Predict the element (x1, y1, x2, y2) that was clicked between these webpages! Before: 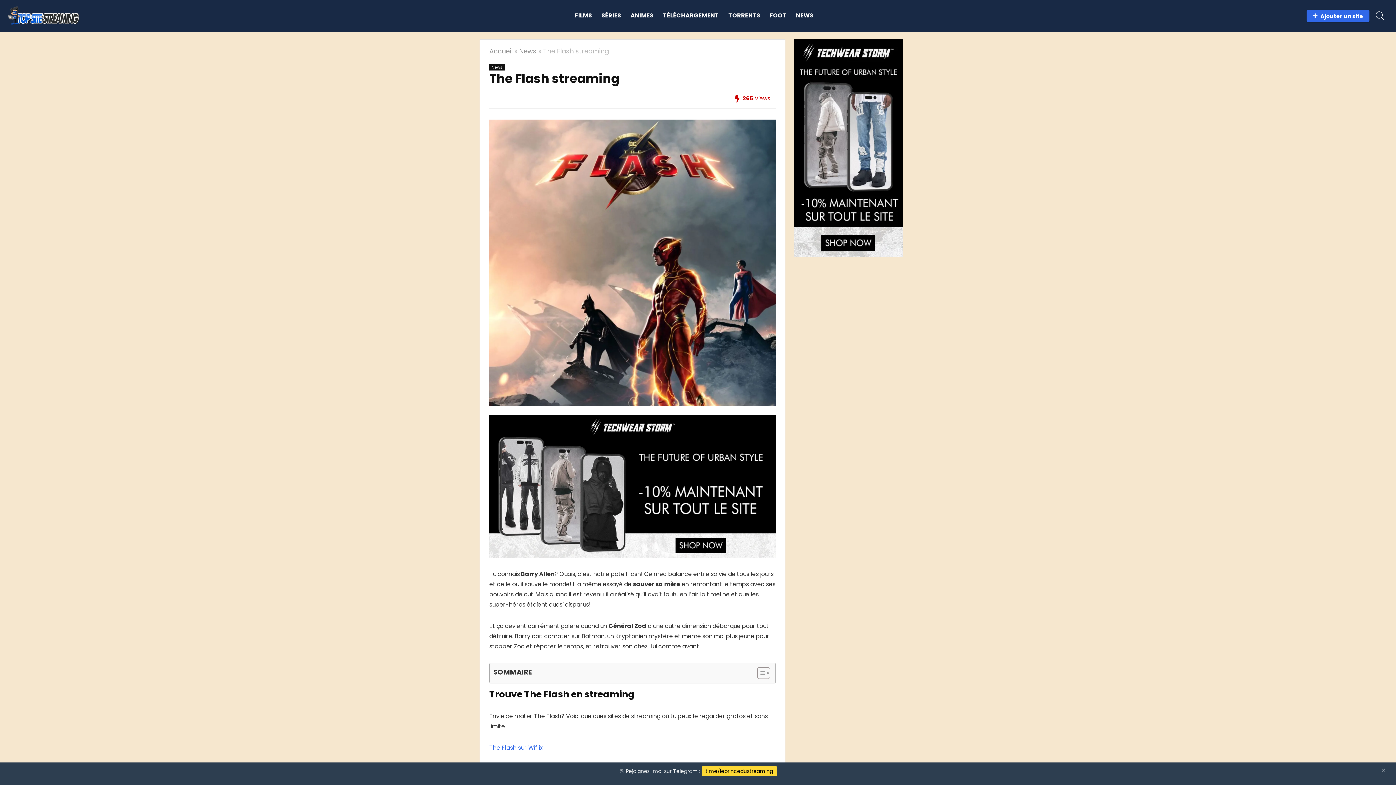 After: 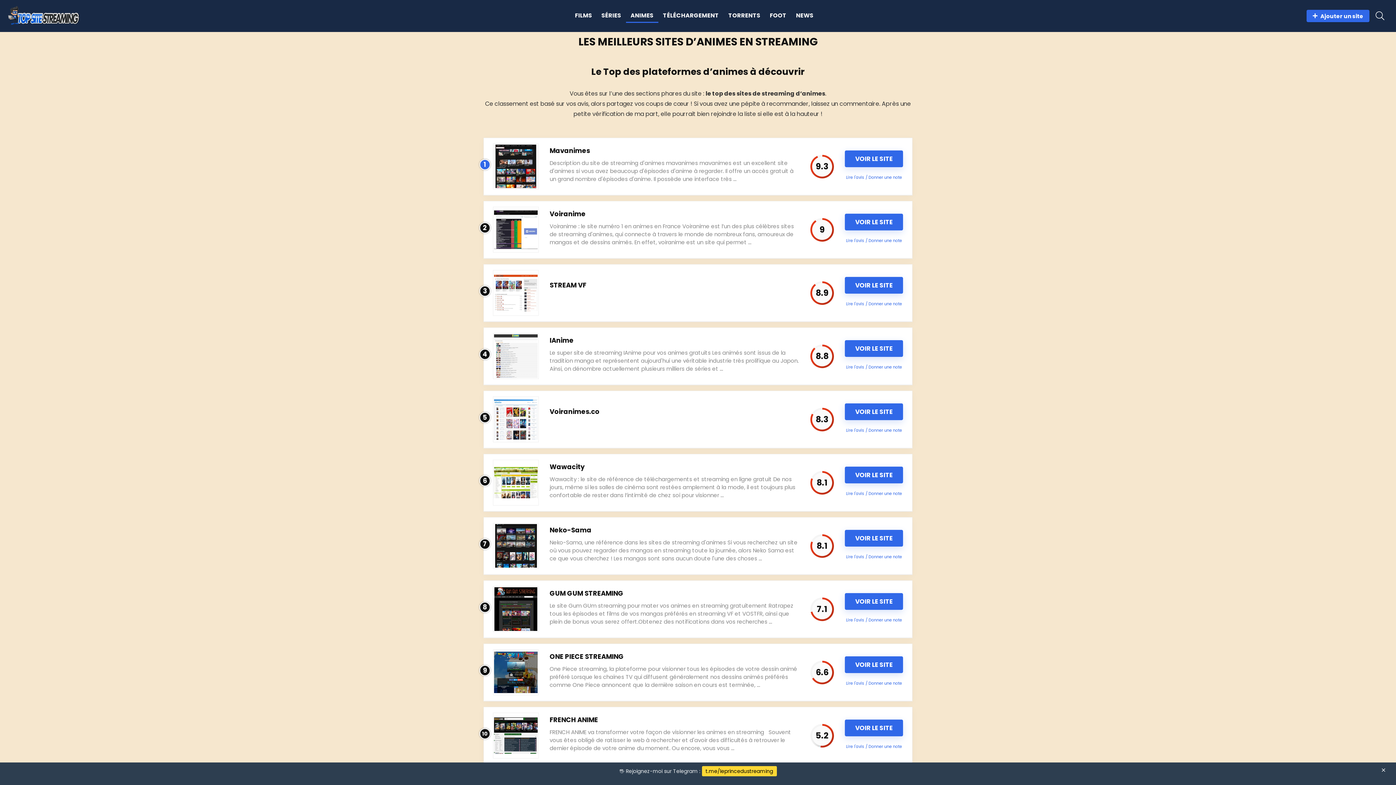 Action: label: ANIMES bbox: (626, 9, 658, 22)